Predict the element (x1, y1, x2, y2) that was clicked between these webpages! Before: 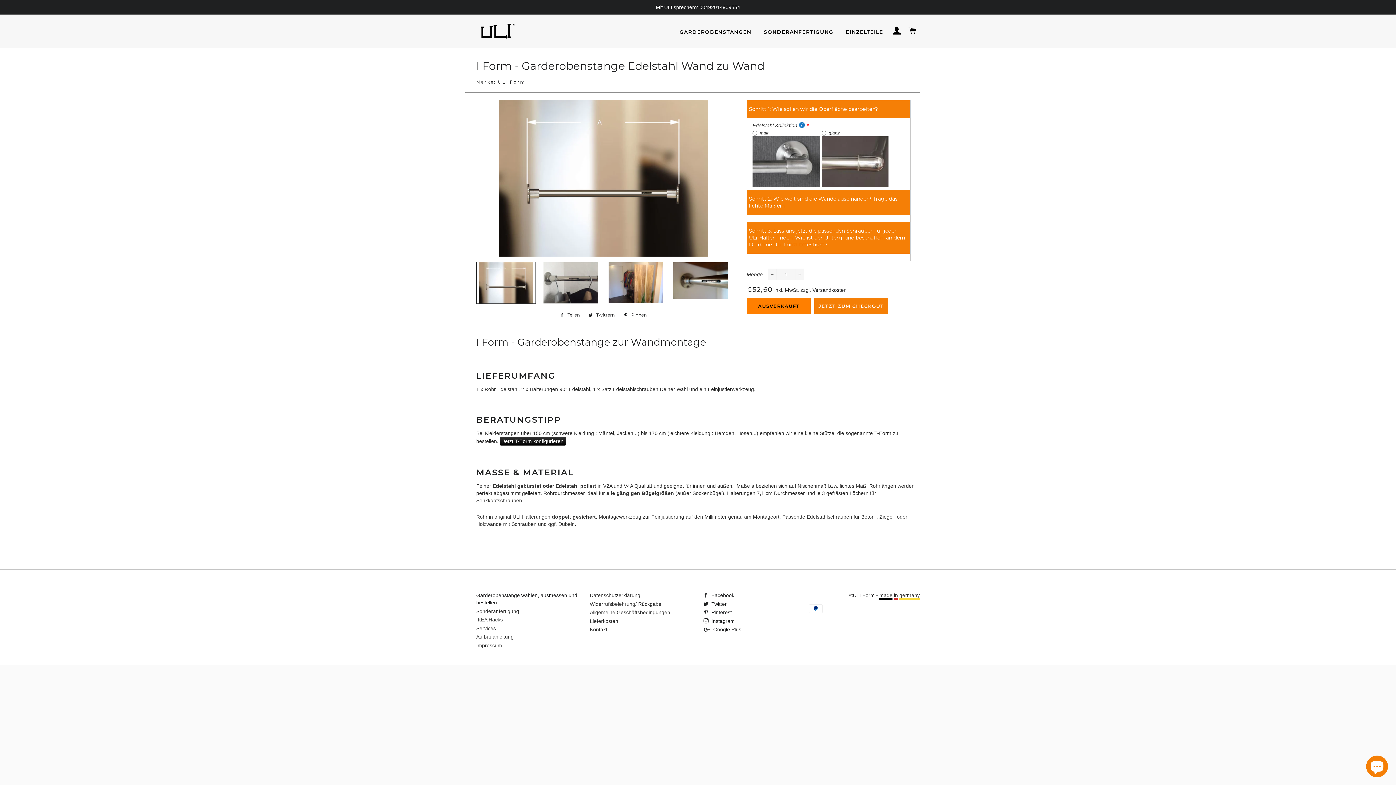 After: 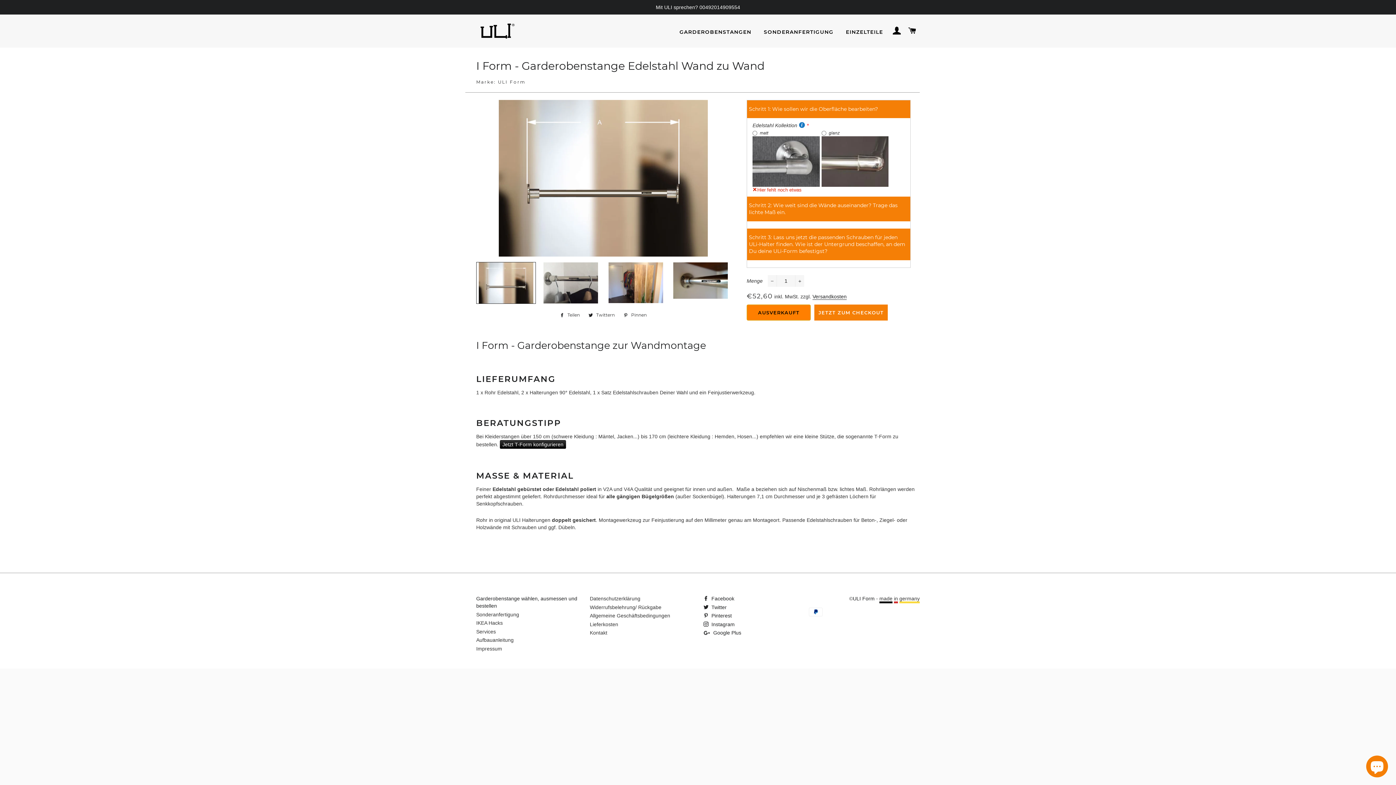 Action: bbox: (746, 298, 811, 314) label: AUSVERKAUFT